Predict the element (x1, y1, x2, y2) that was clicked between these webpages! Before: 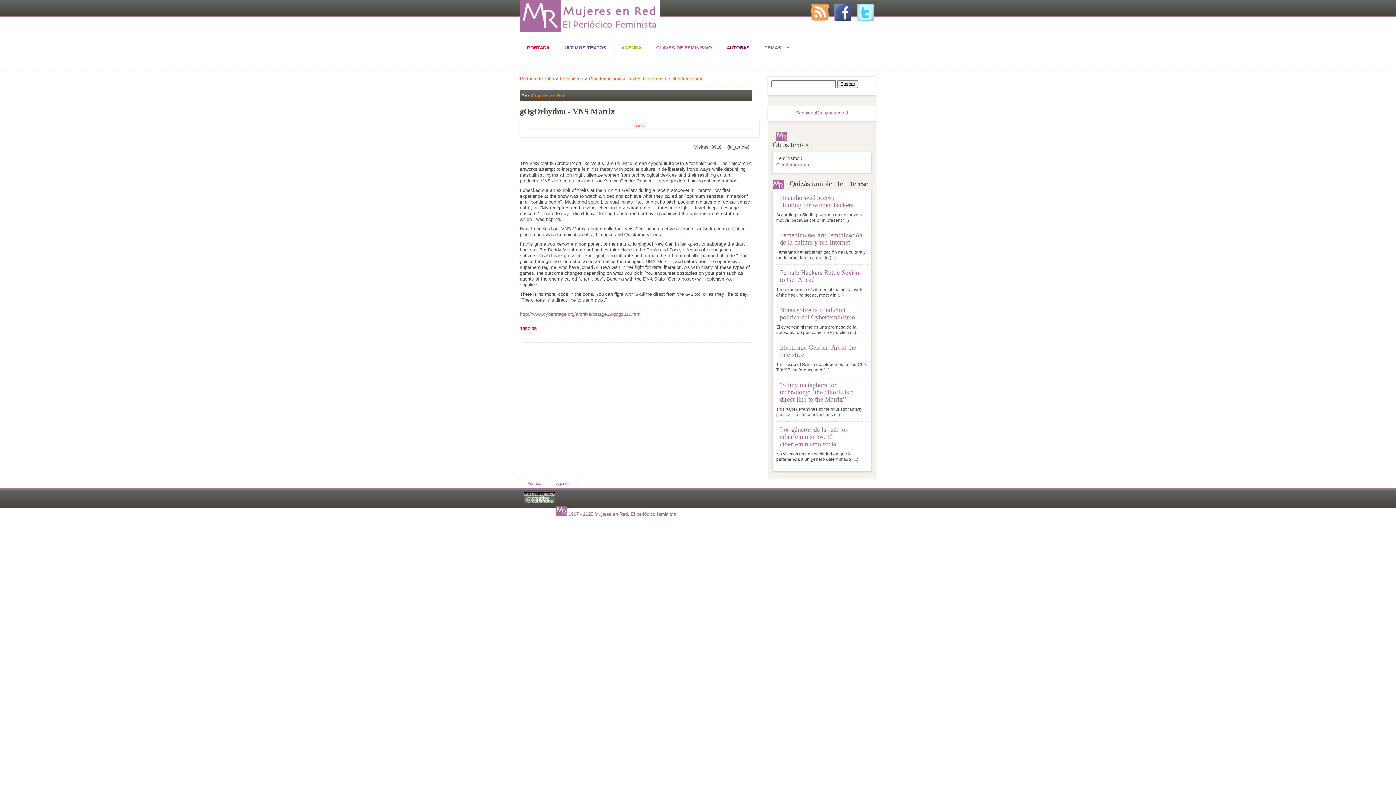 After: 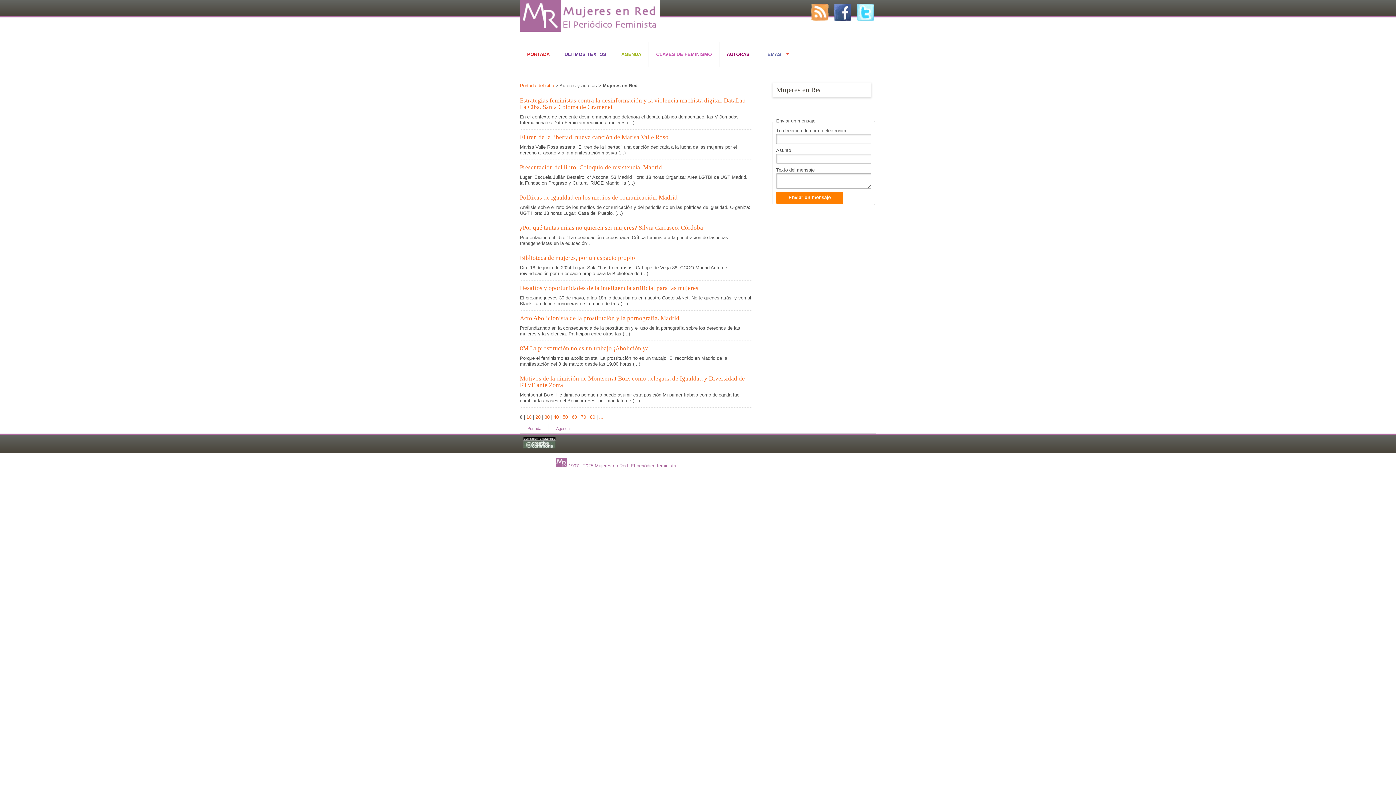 Action: label: Mujeres en Red bbox: (530, 93, 565, 98)